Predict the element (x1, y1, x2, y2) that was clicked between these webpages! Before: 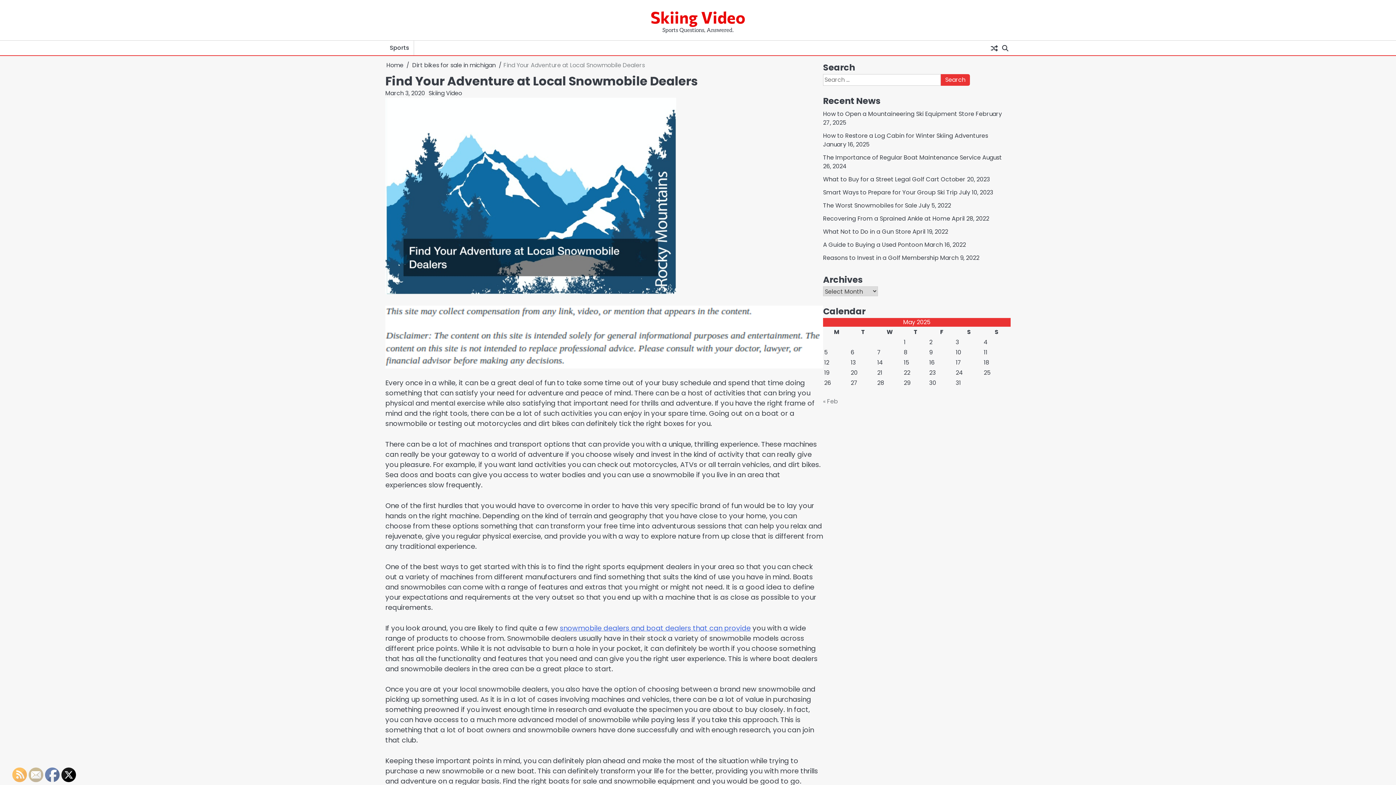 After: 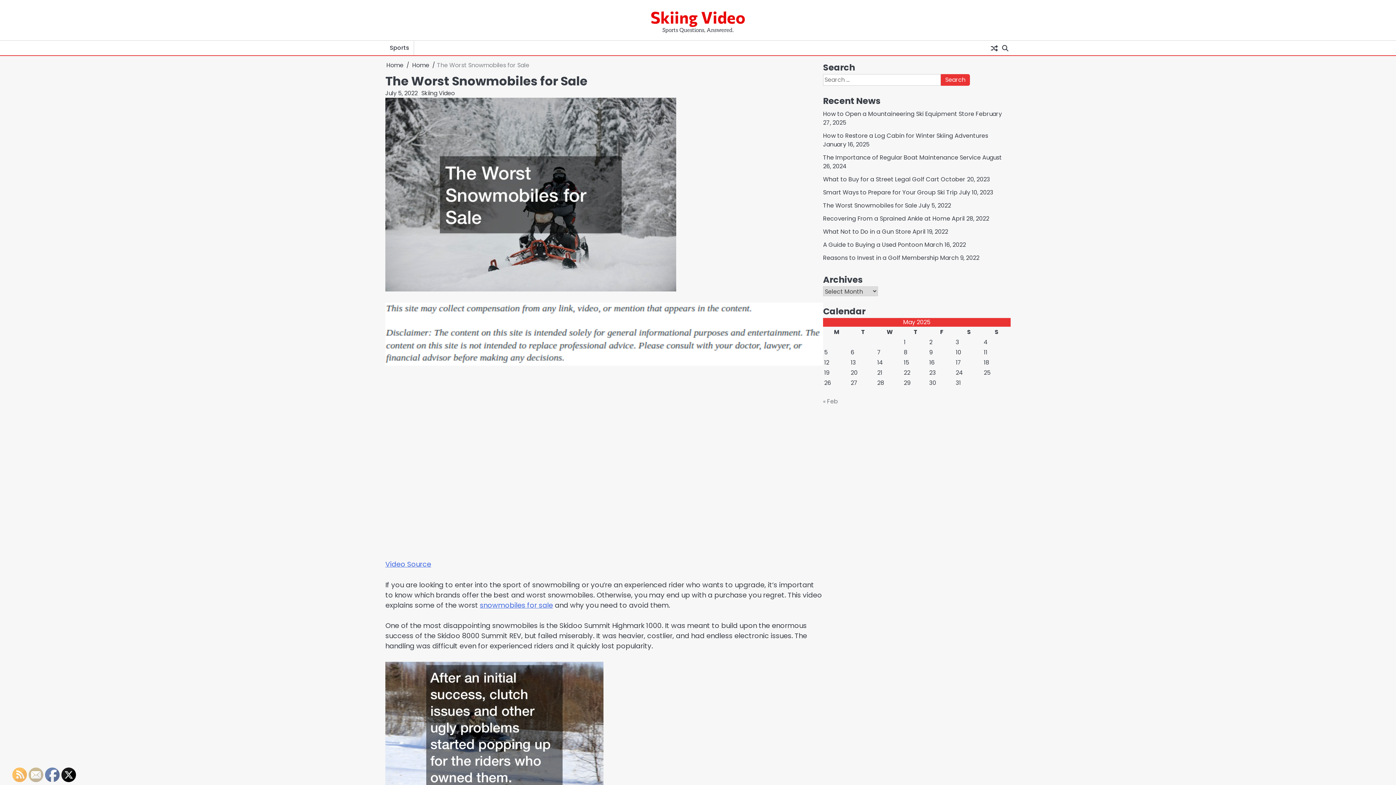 Action: label: The Worst Snowmobiles for Sale bbox: (823, 201, 917, 209)